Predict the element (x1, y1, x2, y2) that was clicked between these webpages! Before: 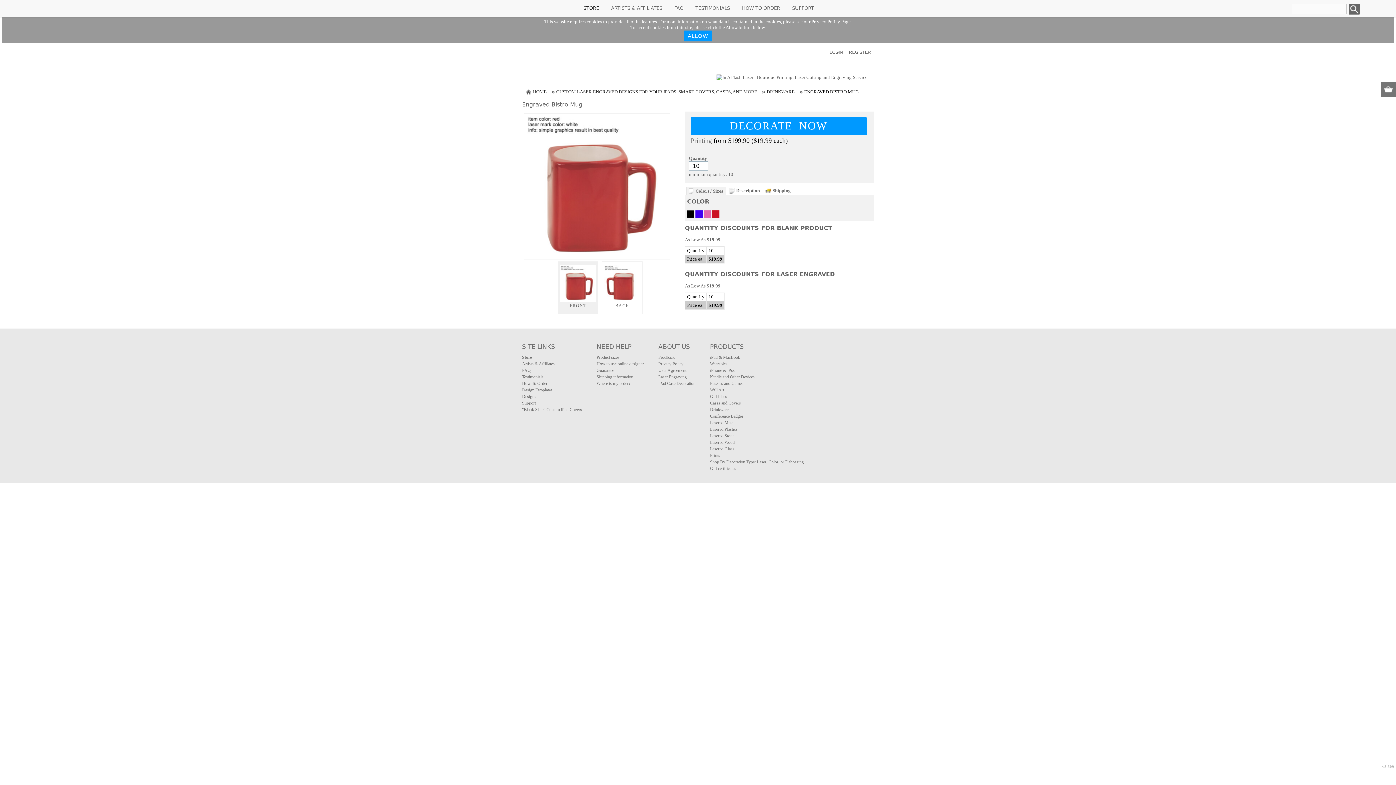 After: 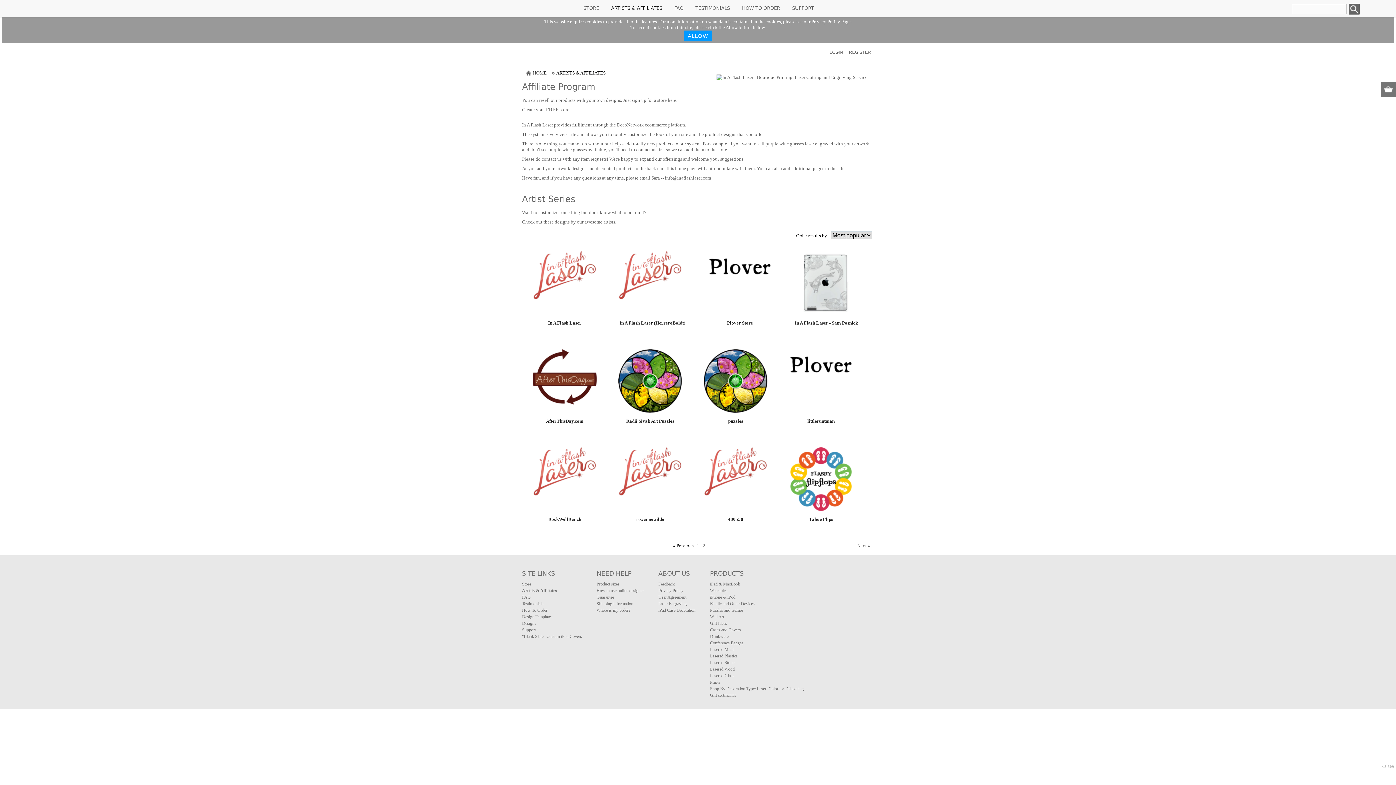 Action: label: ARTISTS & AFFILIATES bbox: (605, 3, 668, 13)